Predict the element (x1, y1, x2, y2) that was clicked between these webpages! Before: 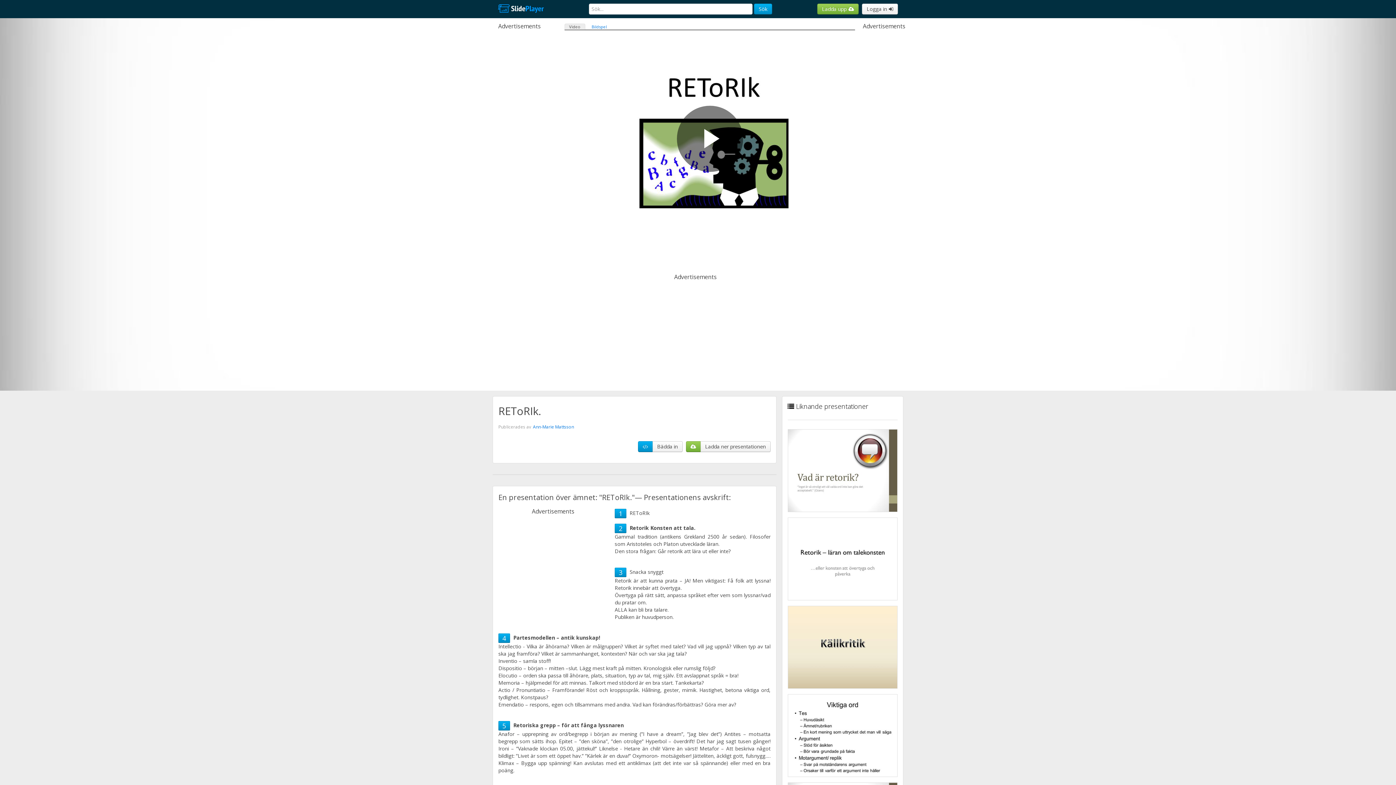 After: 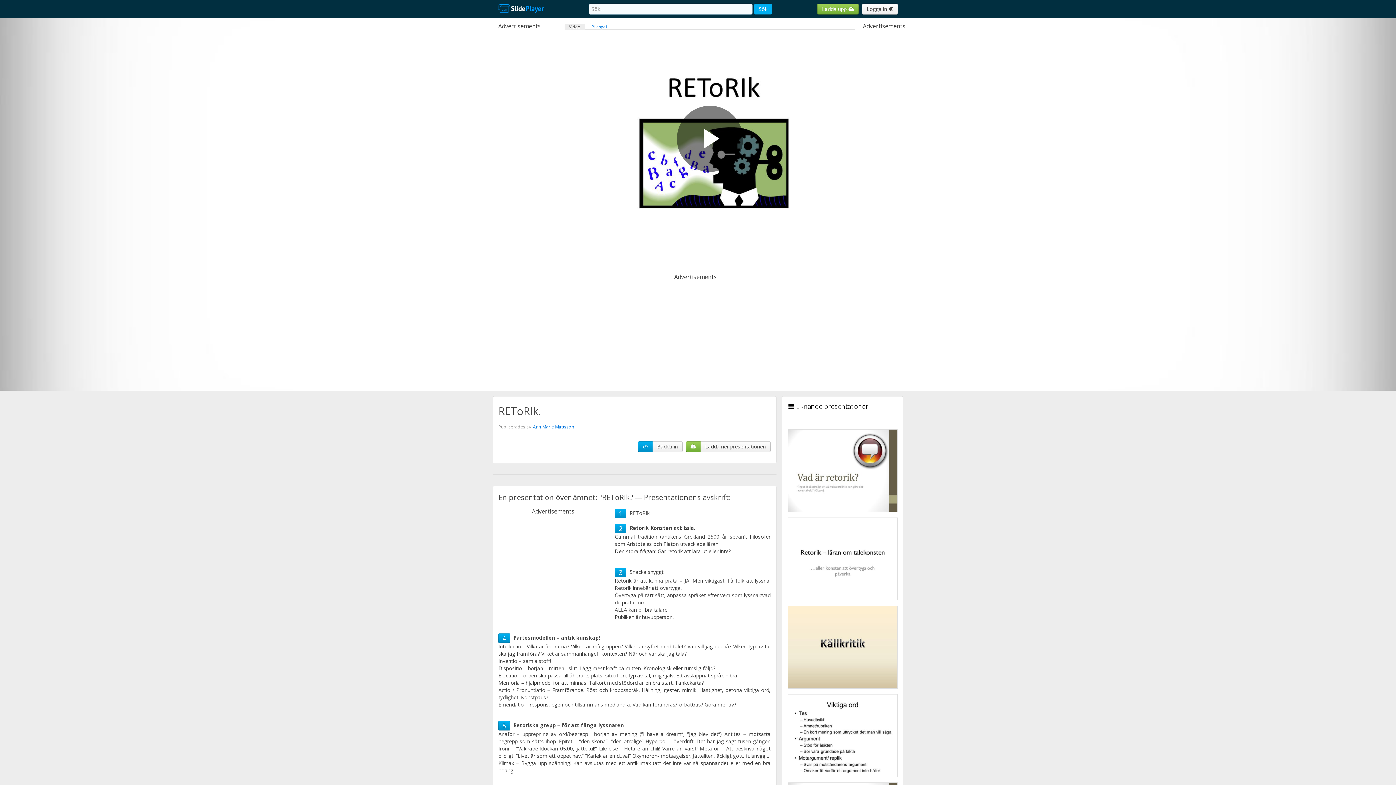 Action: bbox: (754, 3, 772, 14) label: Sök